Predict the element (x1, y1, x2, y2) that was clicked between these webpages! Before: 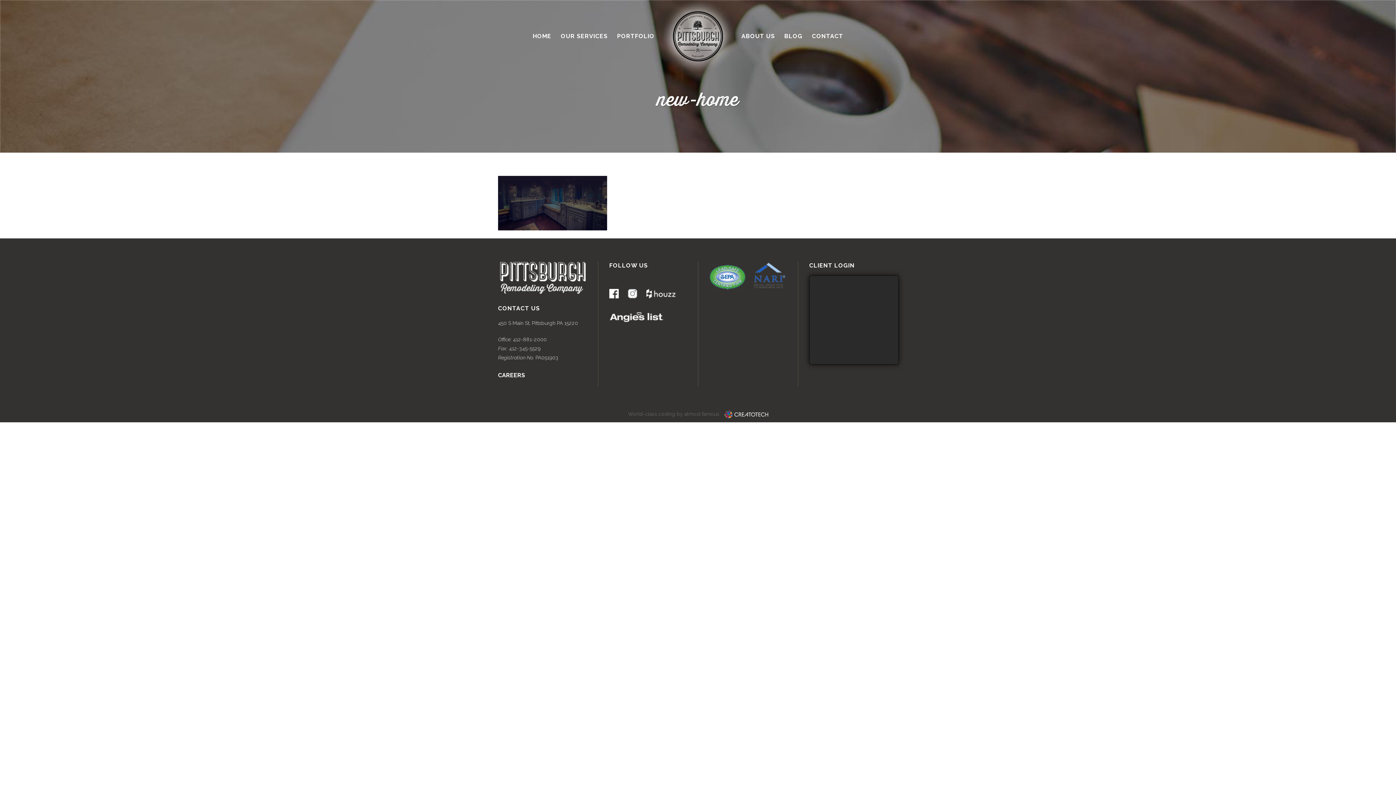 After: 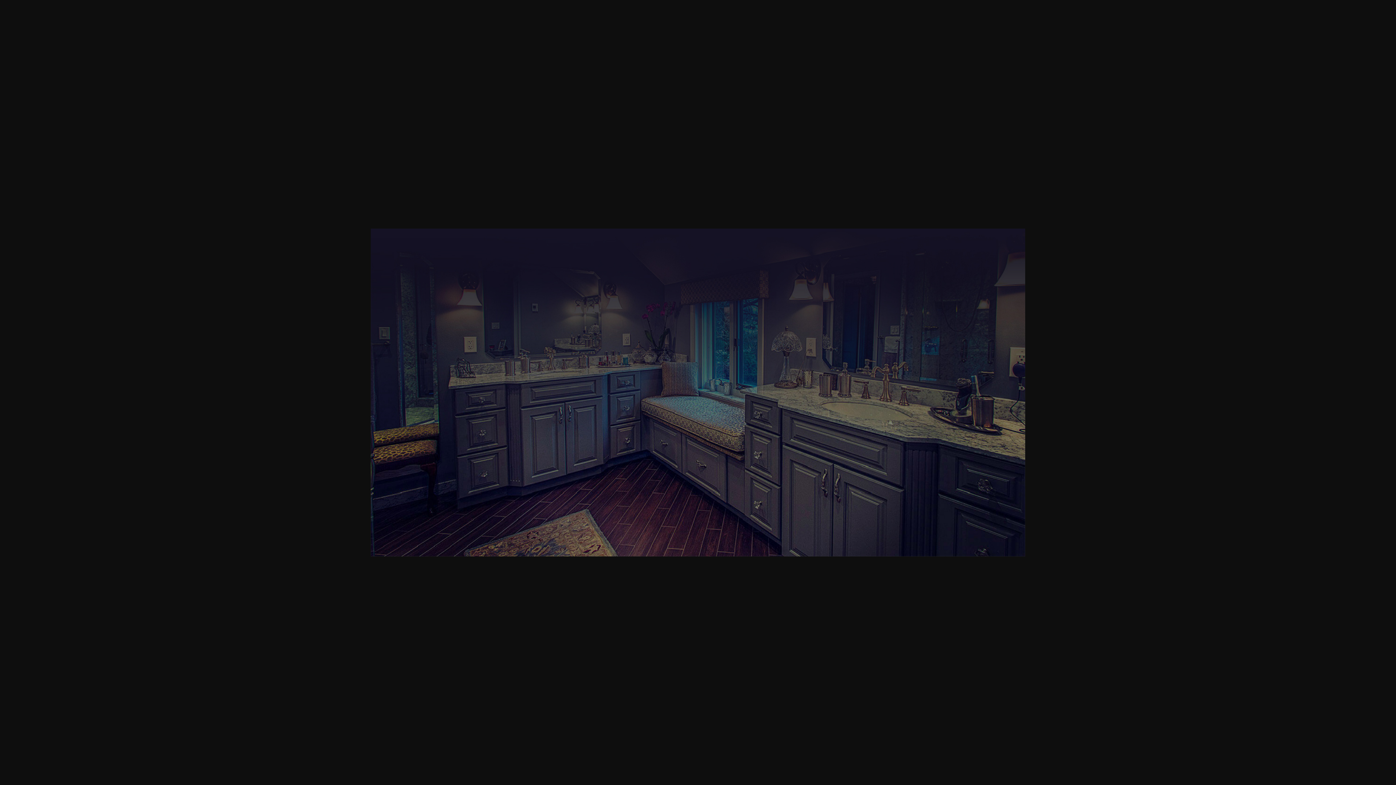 Action: bbox: (498, 225, 607, 232)